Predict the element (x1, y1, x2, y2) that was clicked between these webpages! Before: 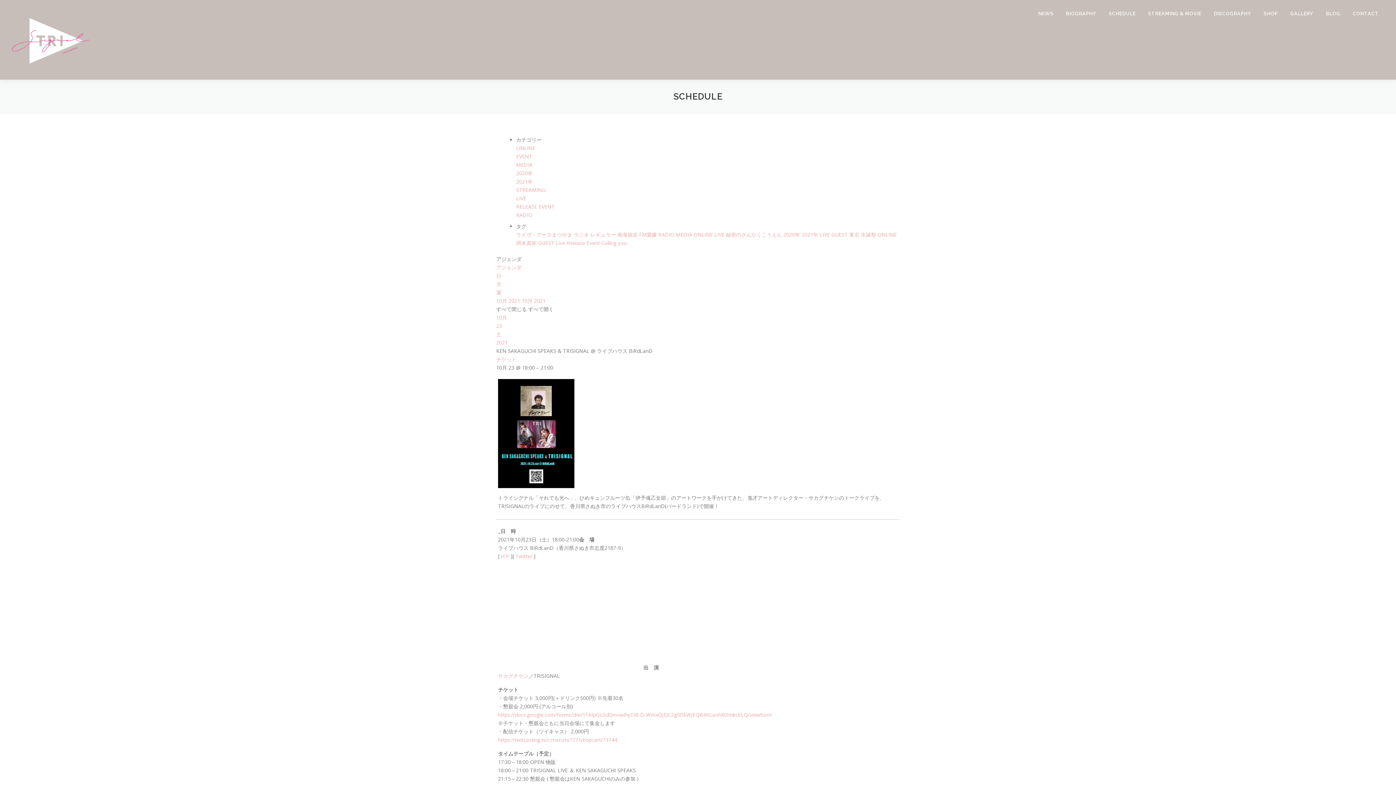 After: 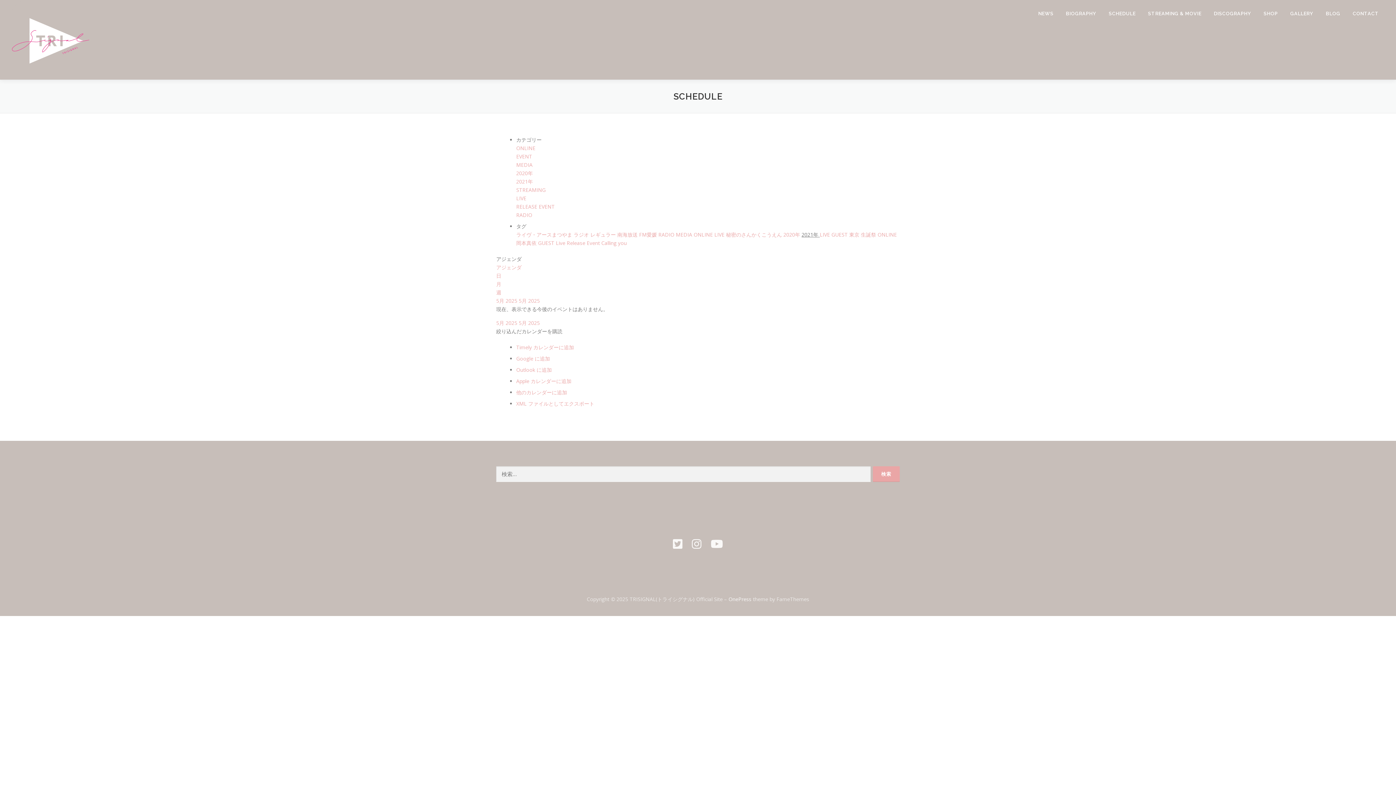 Action: label: 2021年  bbox: (801, 231, 820, 238)